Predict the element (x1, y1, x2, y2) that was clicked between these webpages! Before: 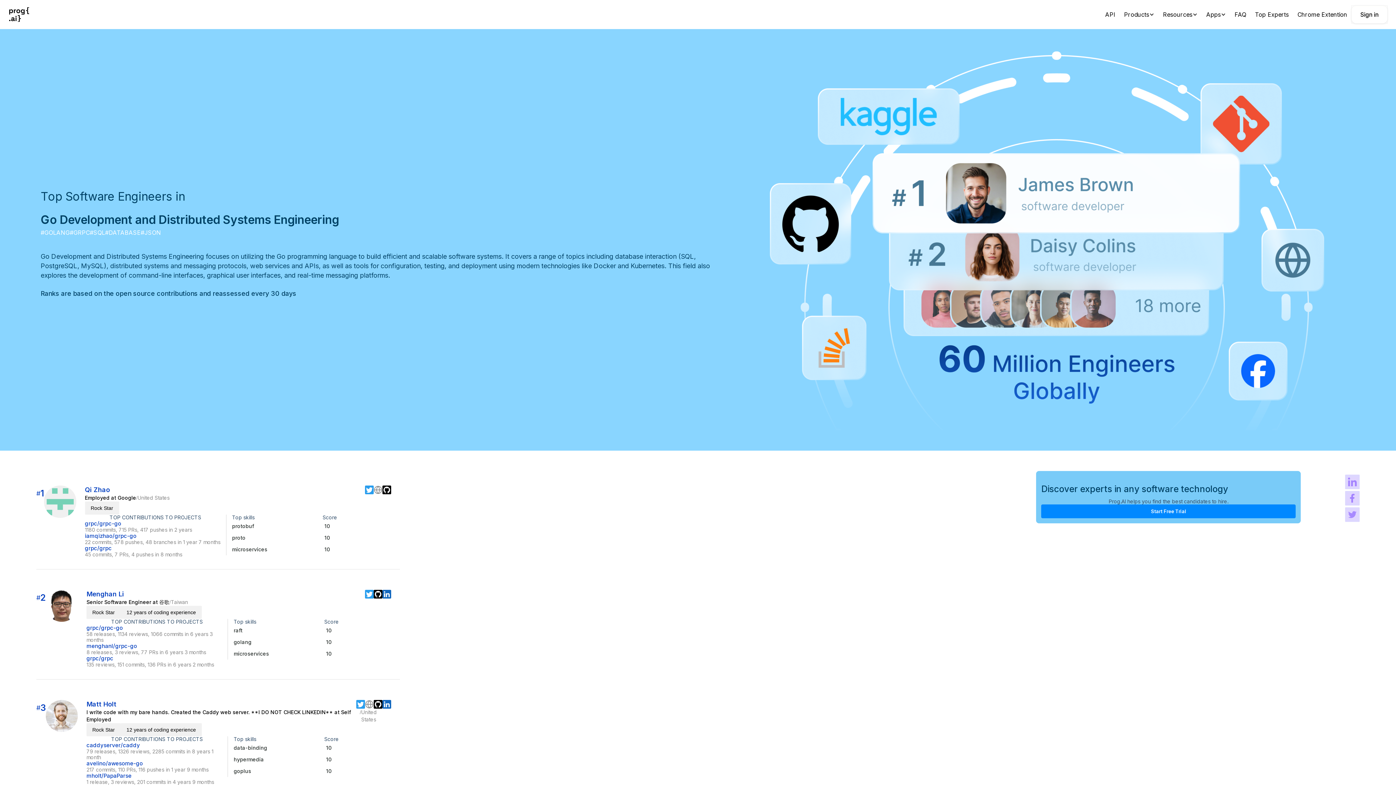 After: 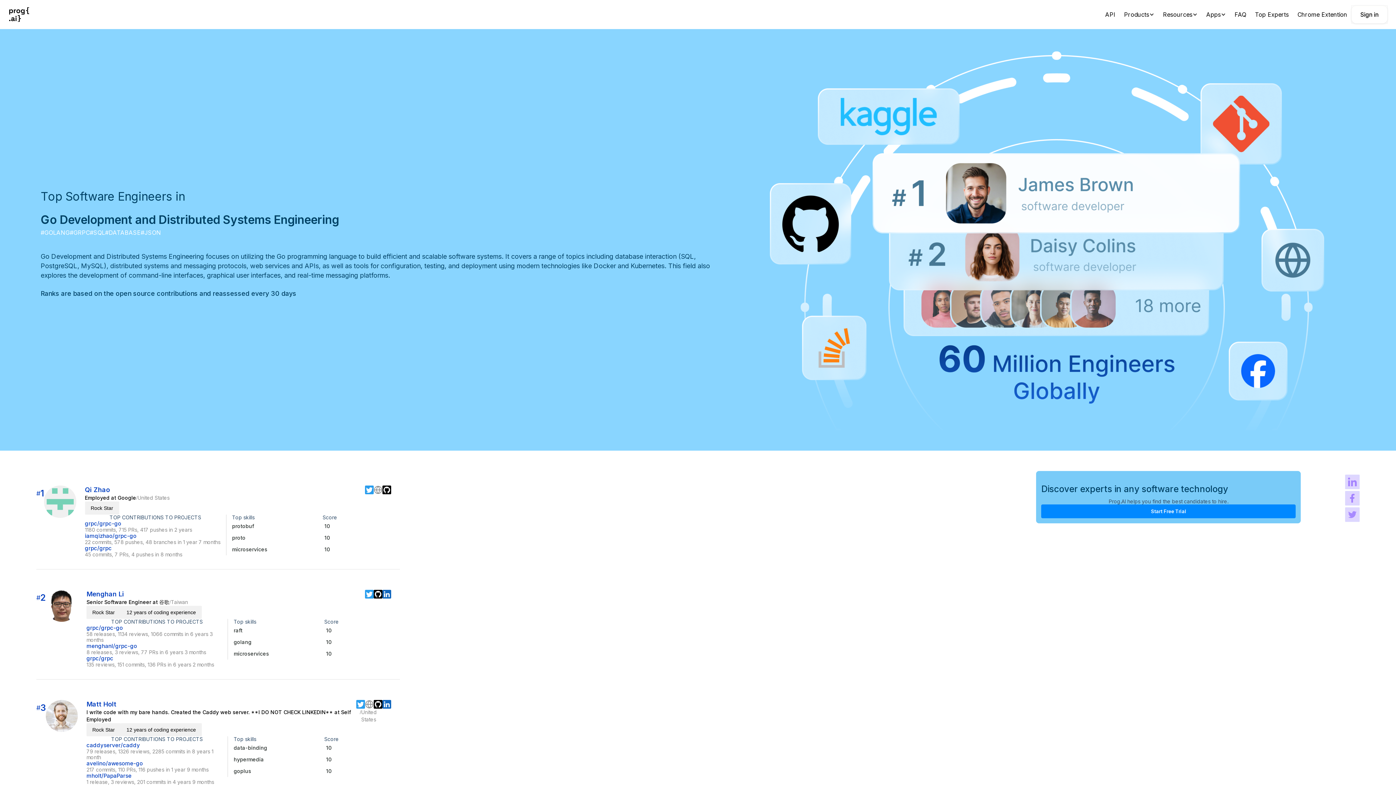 Action: bbox: (365, 485, 373, 494)